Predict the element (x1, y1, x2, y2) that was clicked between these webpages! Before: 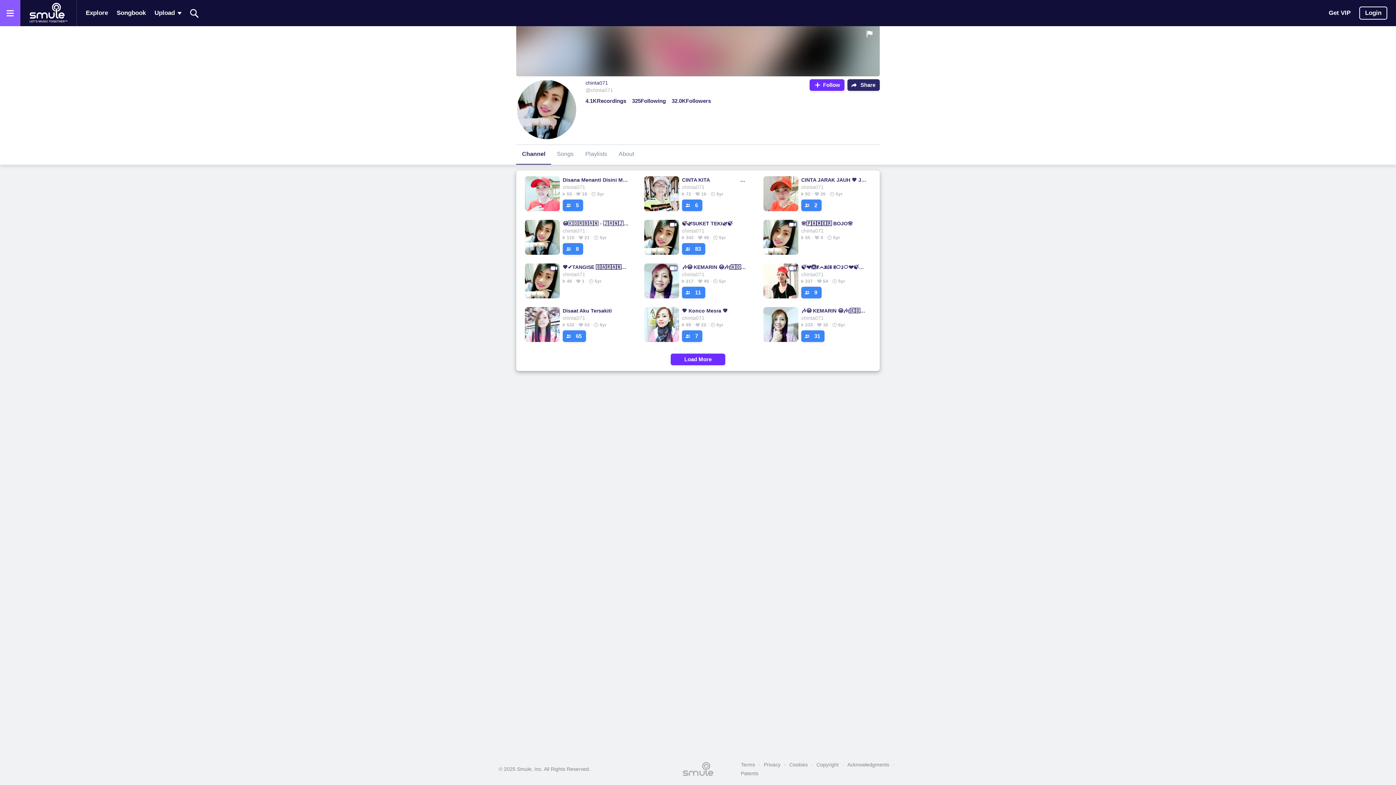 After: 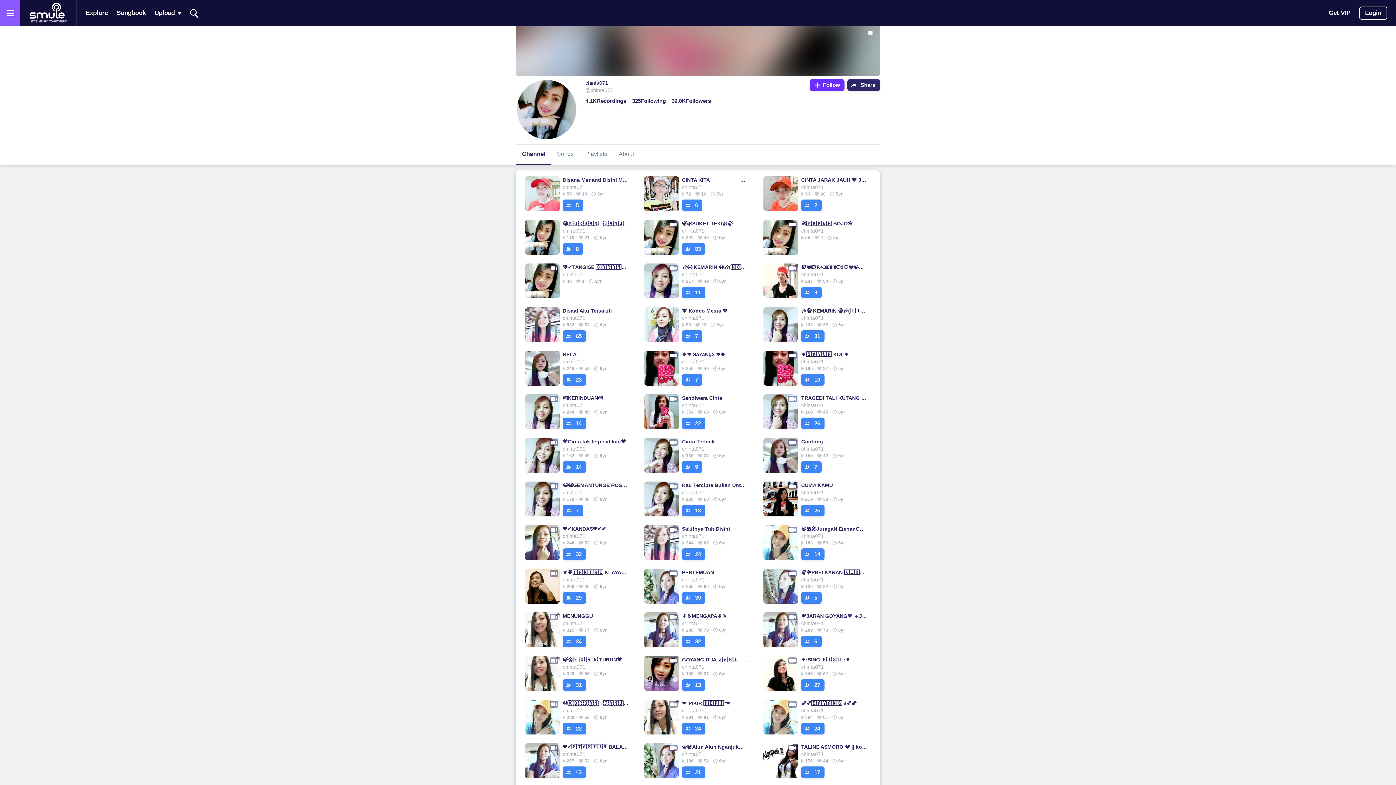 Action: bbox: (670, 353, 725, 365) label: Load More